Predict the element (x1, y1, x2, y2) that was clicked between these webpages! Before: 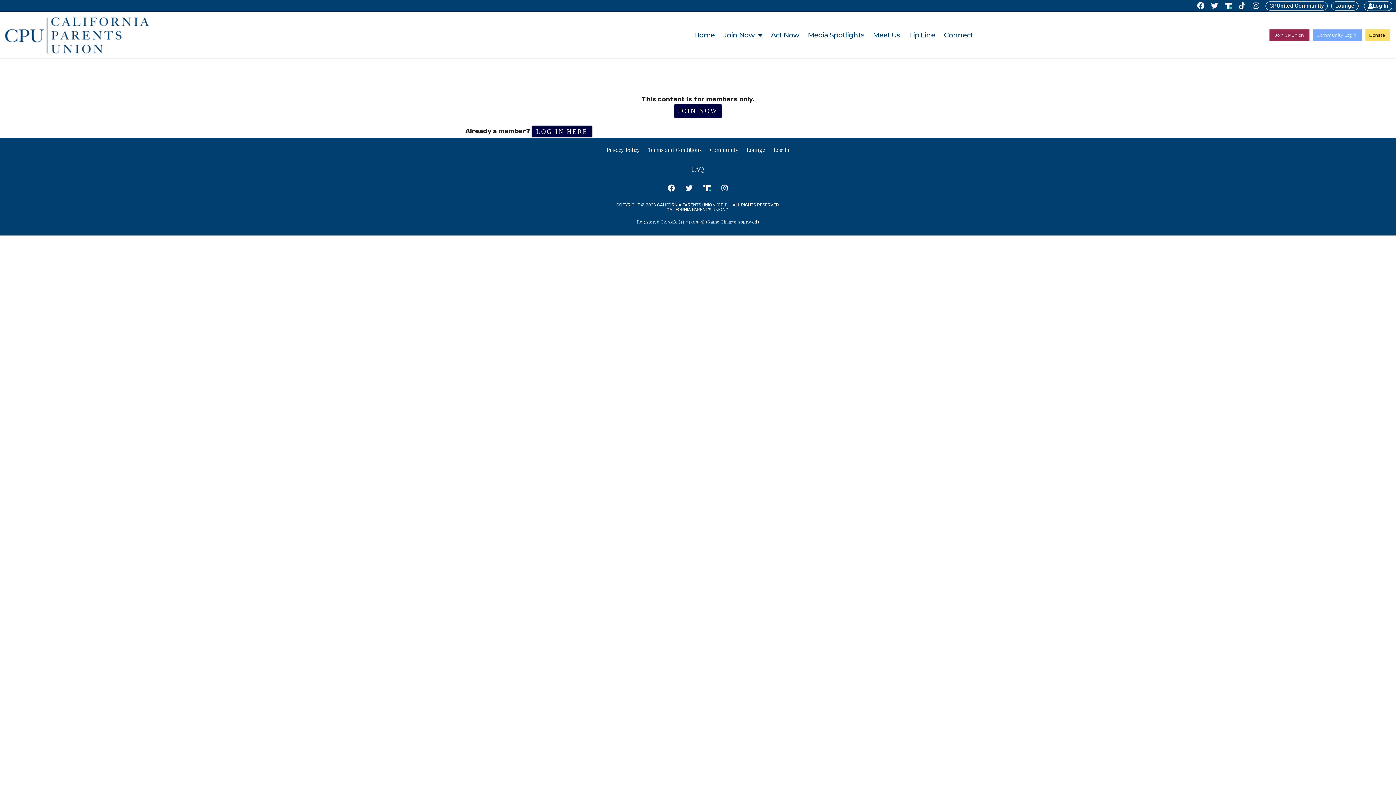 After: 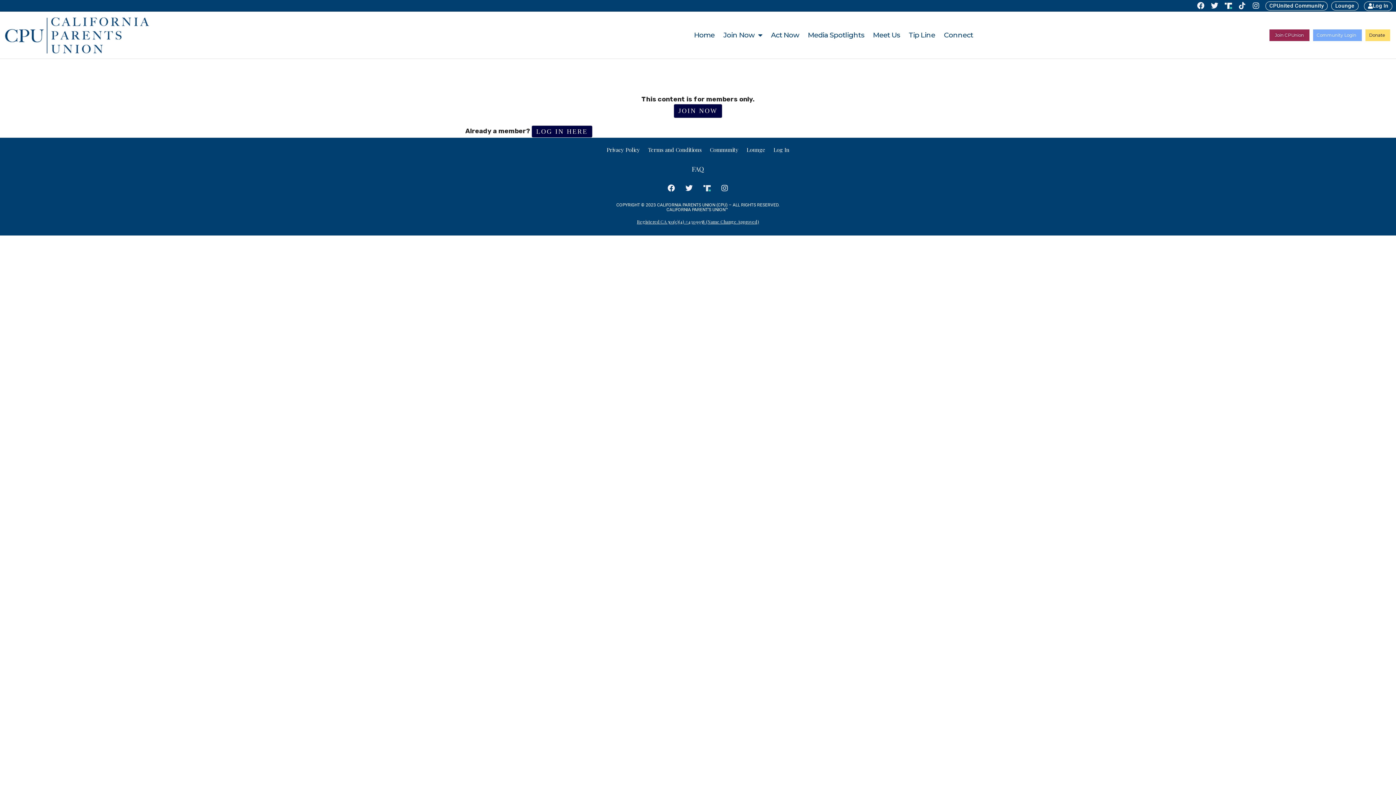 Action: bbox: (699, 181, 714, 195)